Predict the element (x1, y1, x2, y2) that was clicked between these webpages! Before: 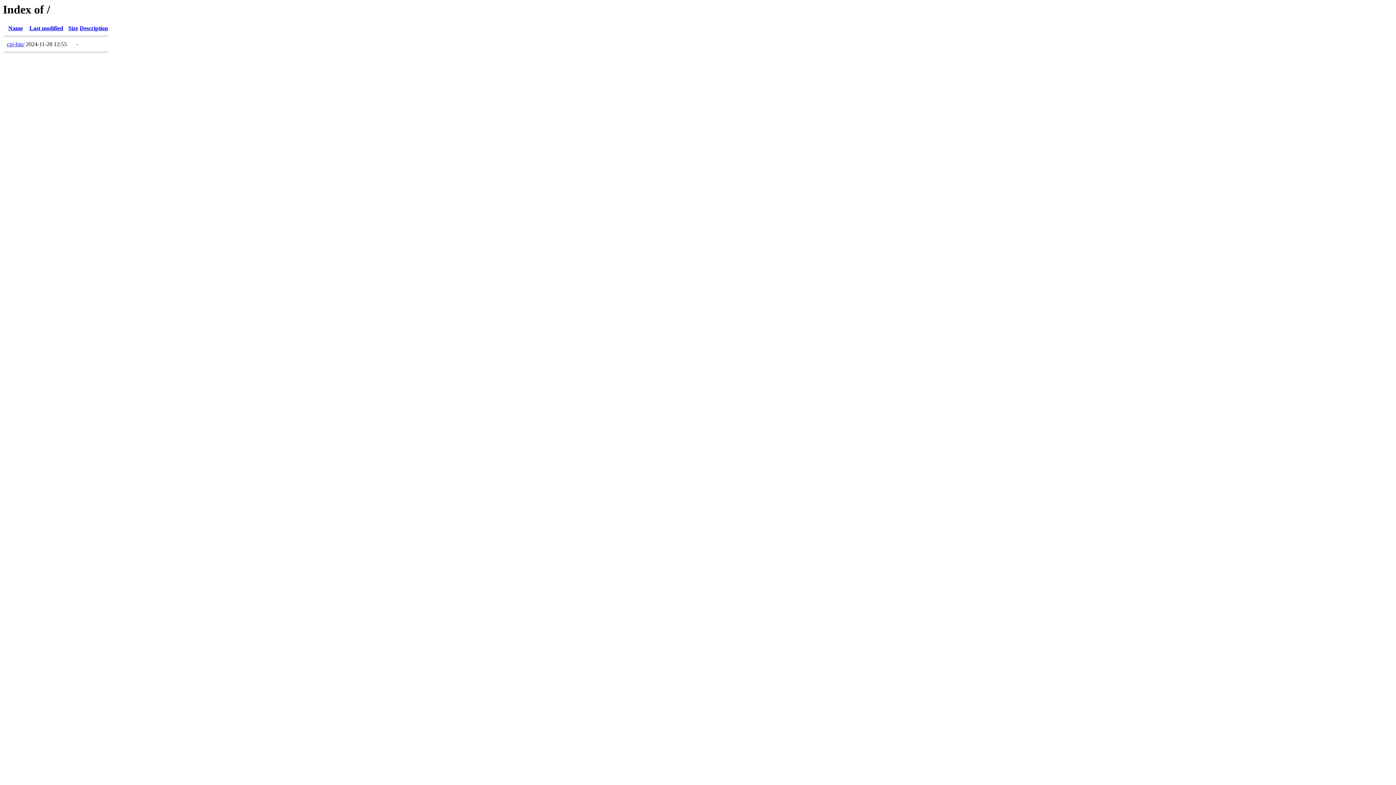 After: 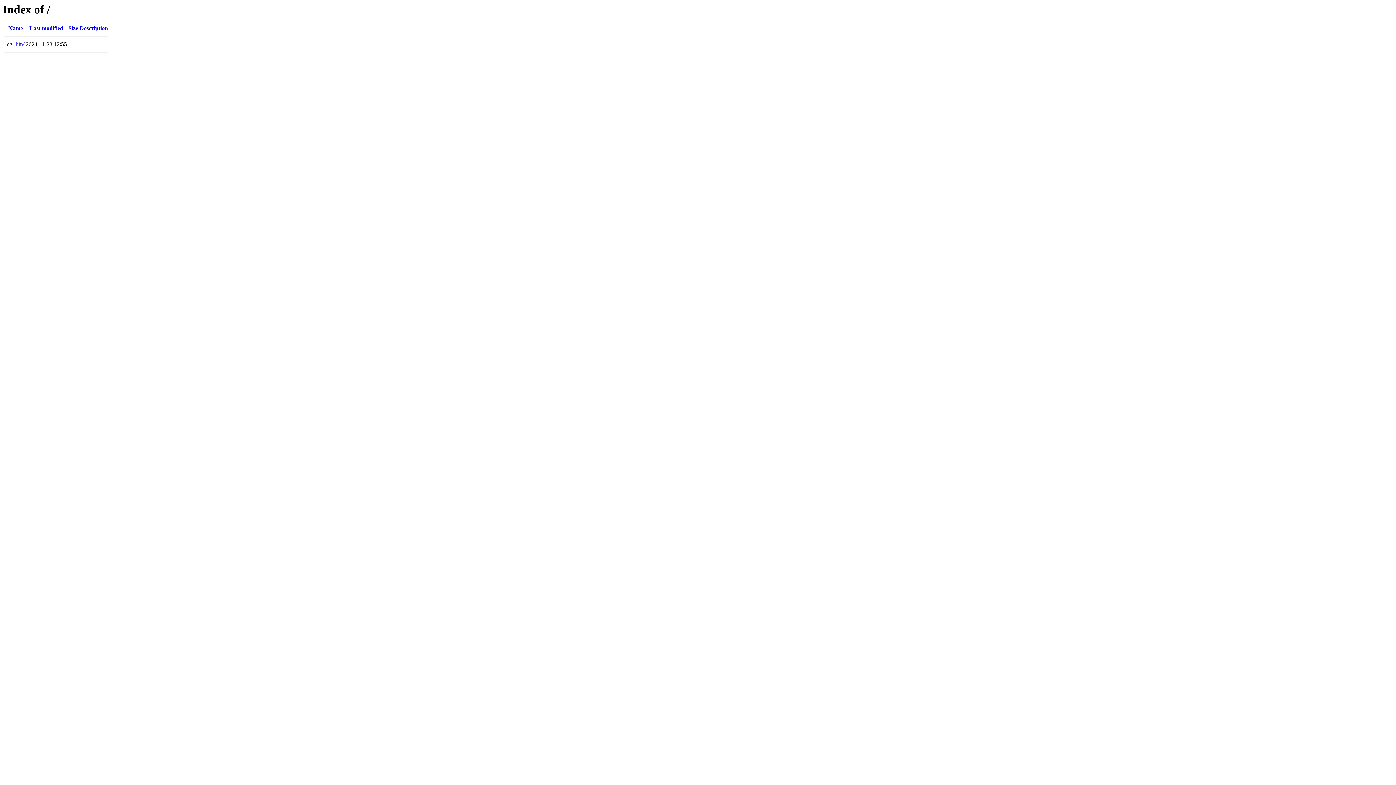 Action: label: Description bbox: (79, 25, 108, 31)